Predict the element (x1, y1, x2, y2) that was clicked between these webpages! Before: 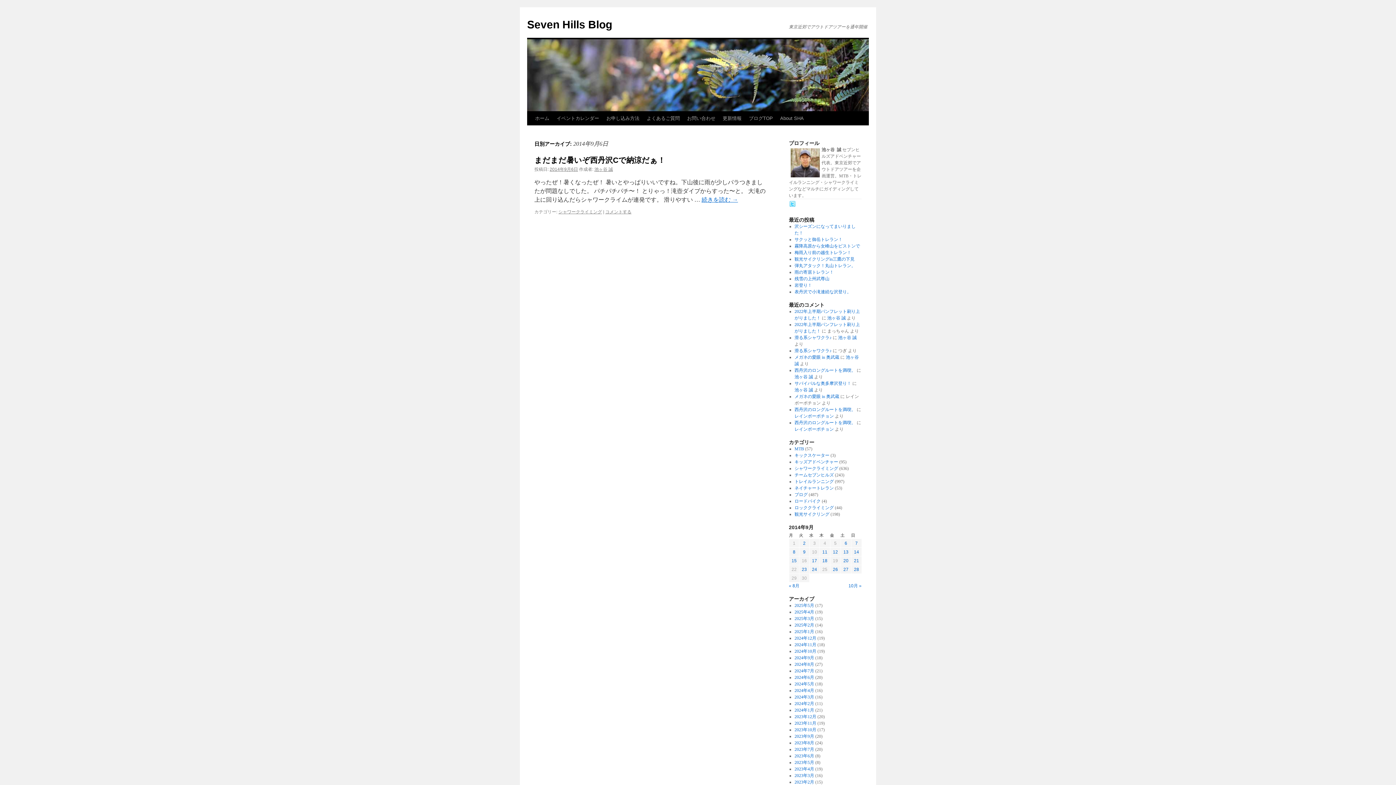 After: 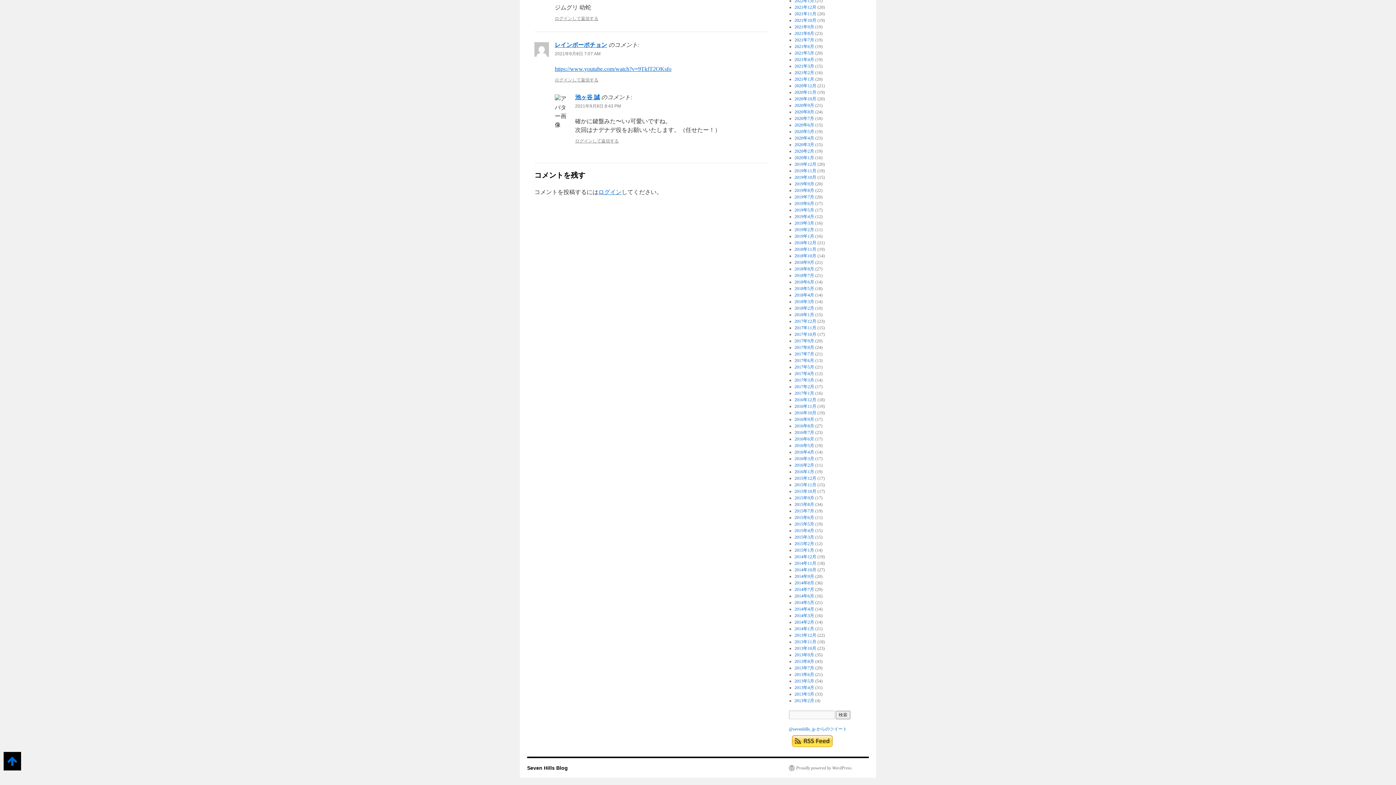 Action: bbox: (794, 368, 855, 373) label: 西丹沢のロングルートを満喫。